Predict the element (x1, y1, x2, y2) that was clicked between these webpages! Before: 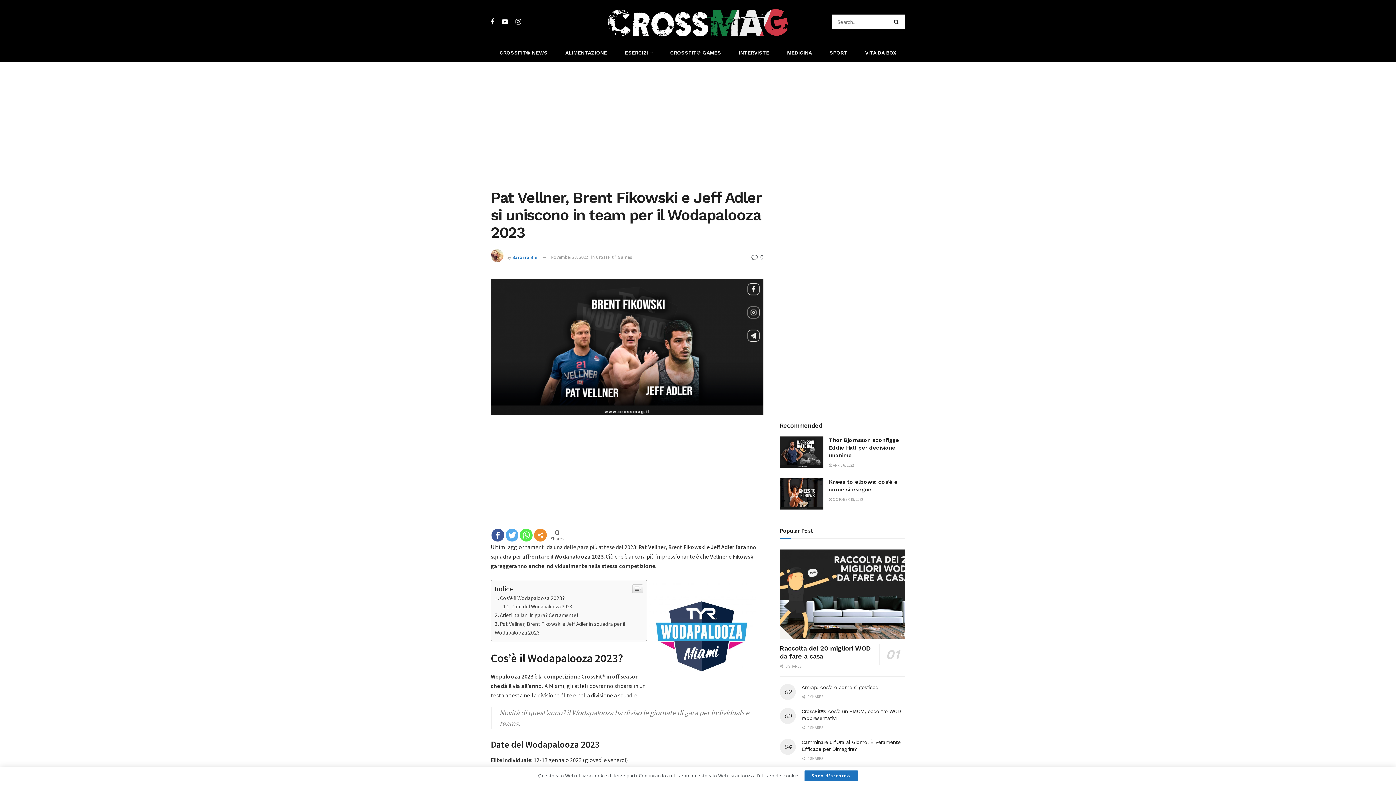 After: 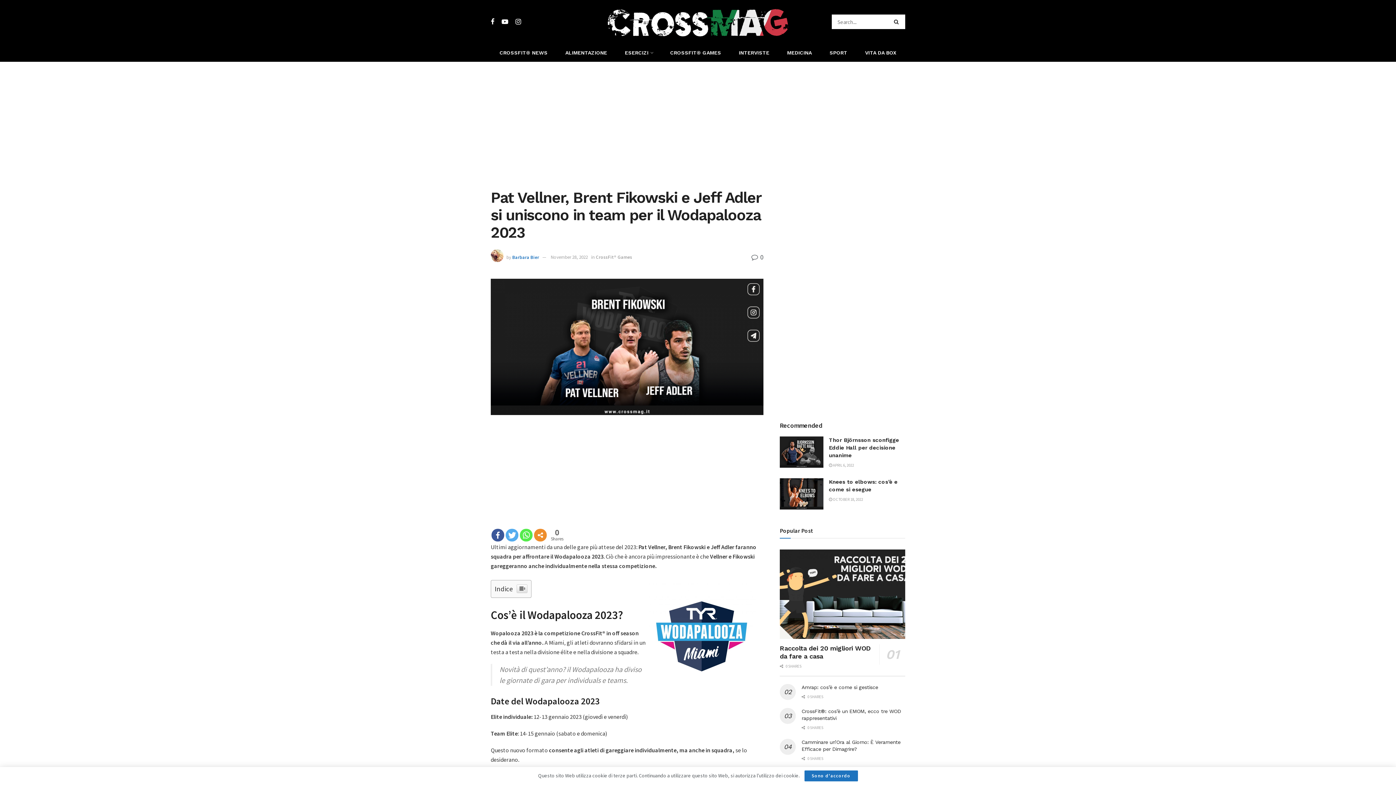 Action: bbox: (632, 584, 643, 593)